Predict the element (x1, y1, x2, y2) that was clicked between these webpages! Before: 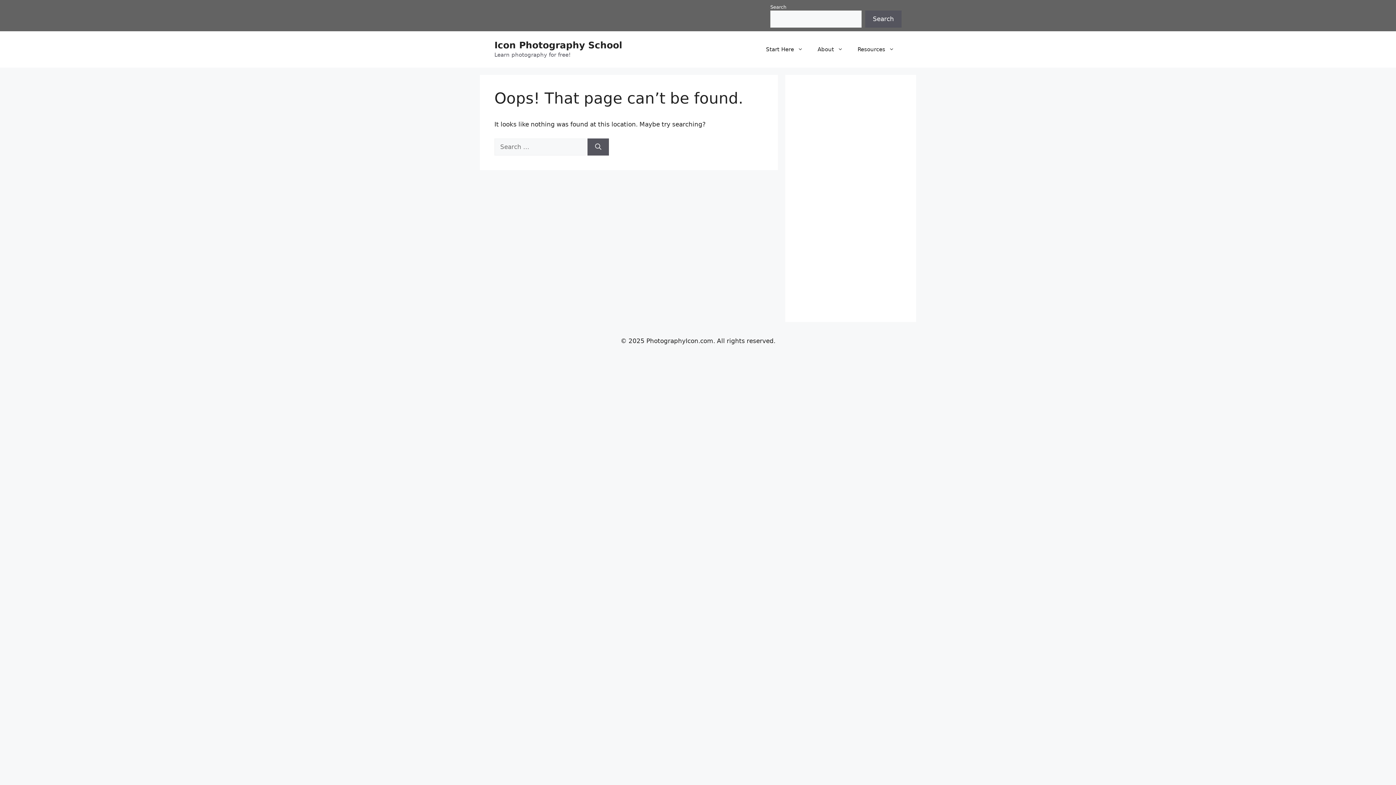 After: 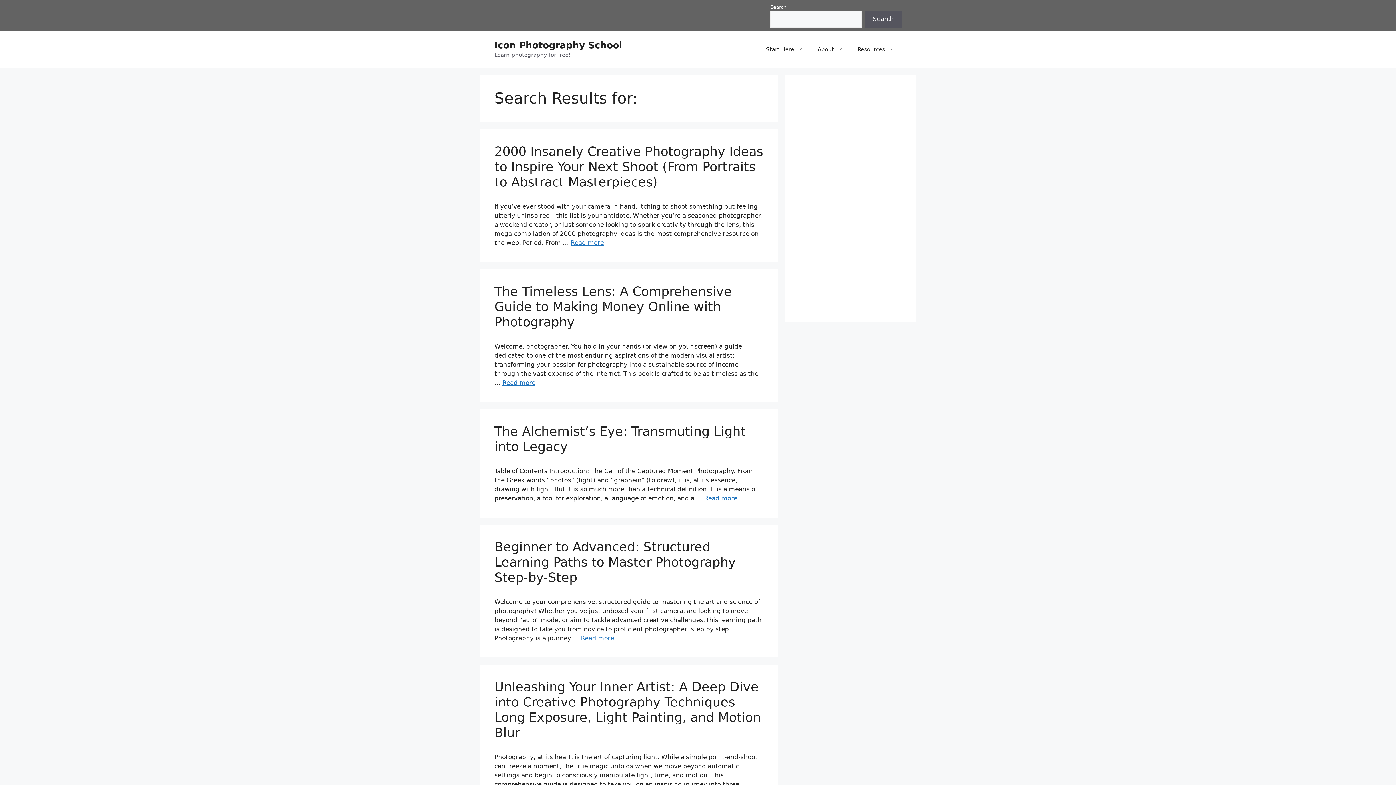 Action: label: Search bbox: (587, 138, 609, 155)